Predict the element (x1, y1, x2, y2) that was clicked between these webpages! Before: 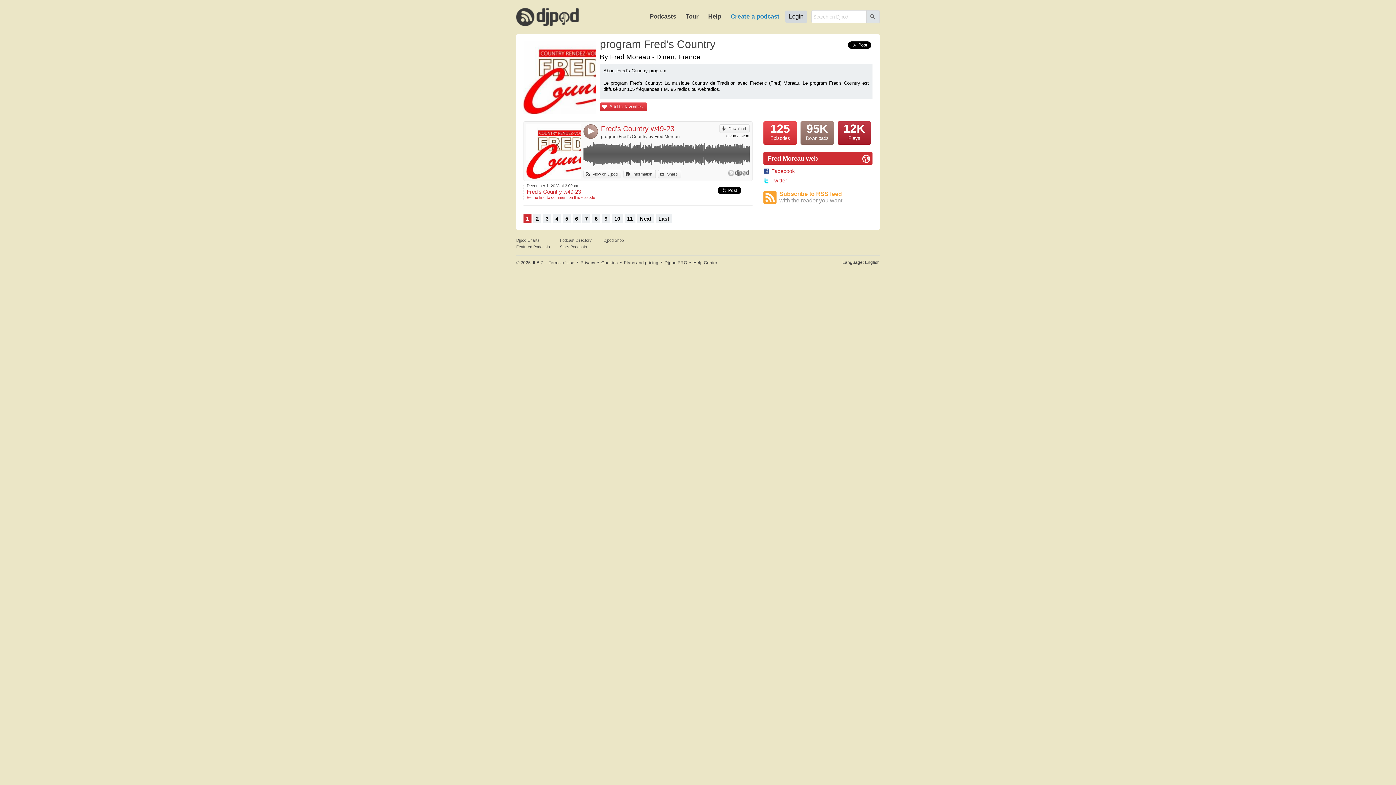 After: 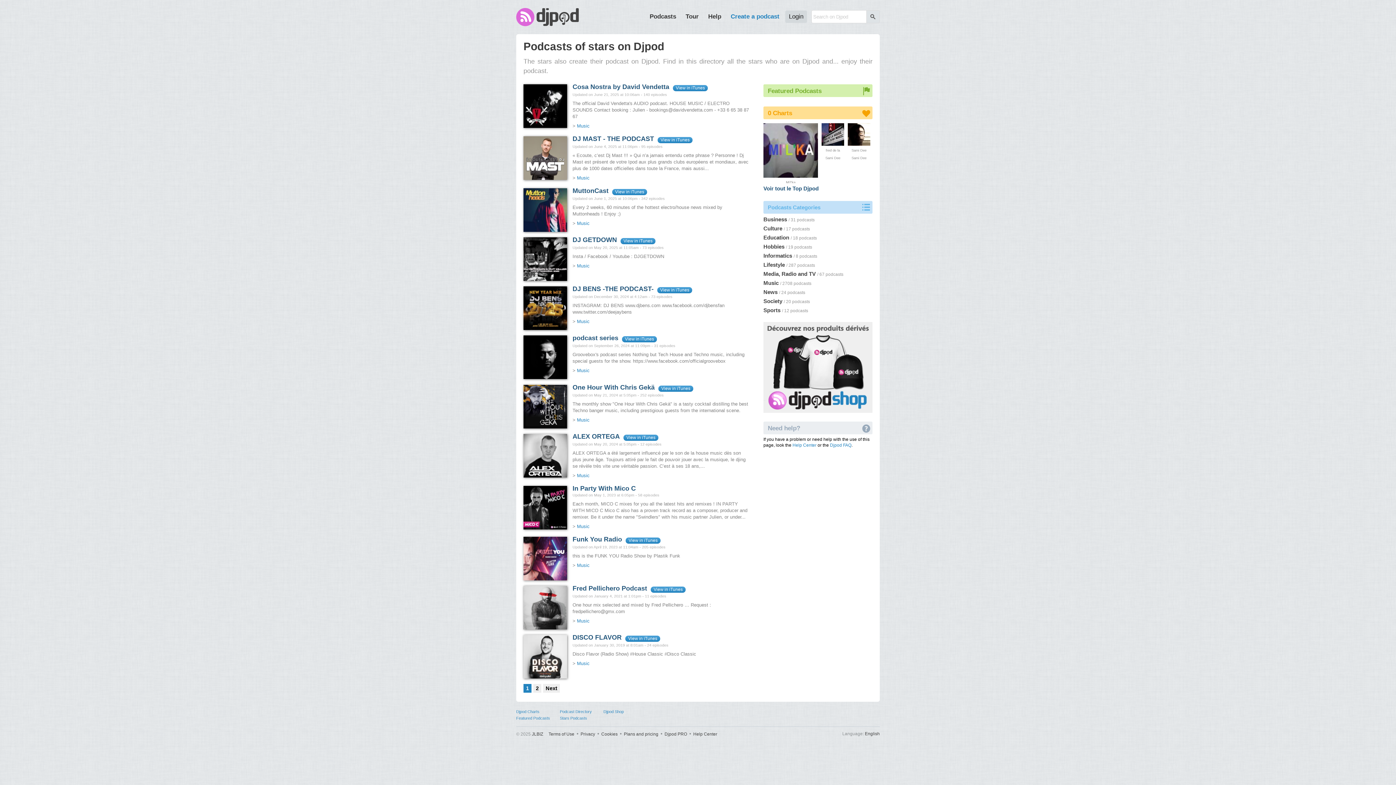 Action: label: Stars Podcasts bbox: (560, 244, 587, 249)